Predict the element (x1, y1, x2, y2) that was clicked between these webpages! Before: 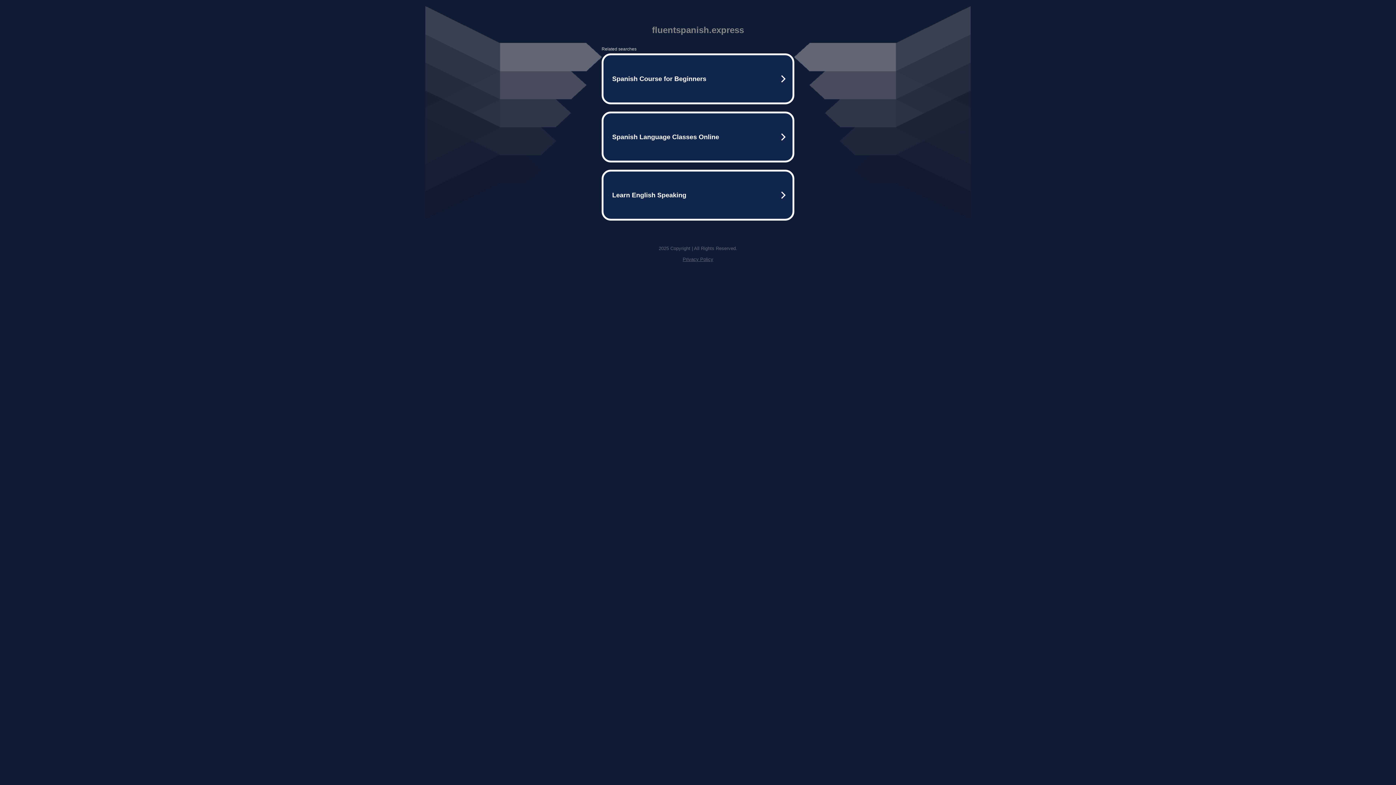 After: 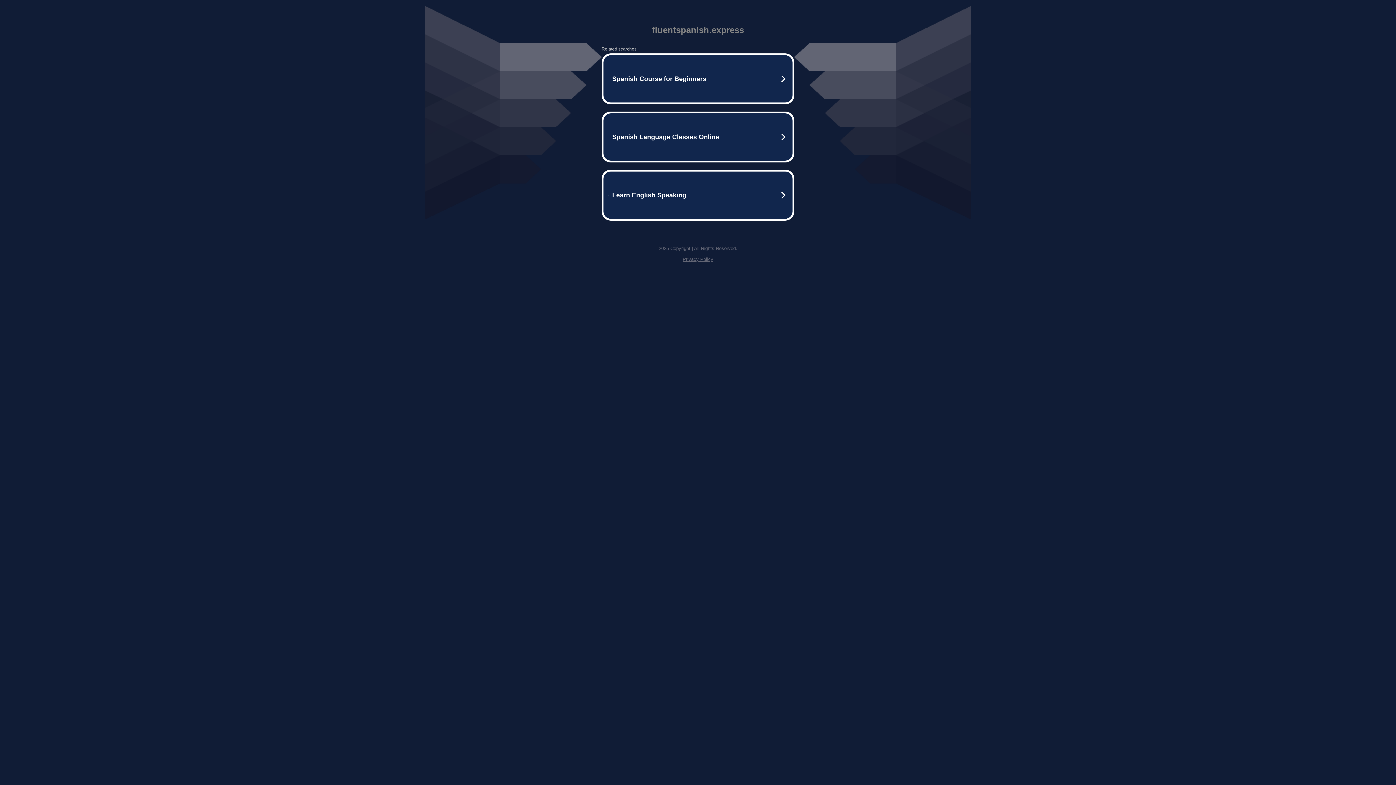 Action: label: Privacy Policy bbox: (682, 256, 713, 262)